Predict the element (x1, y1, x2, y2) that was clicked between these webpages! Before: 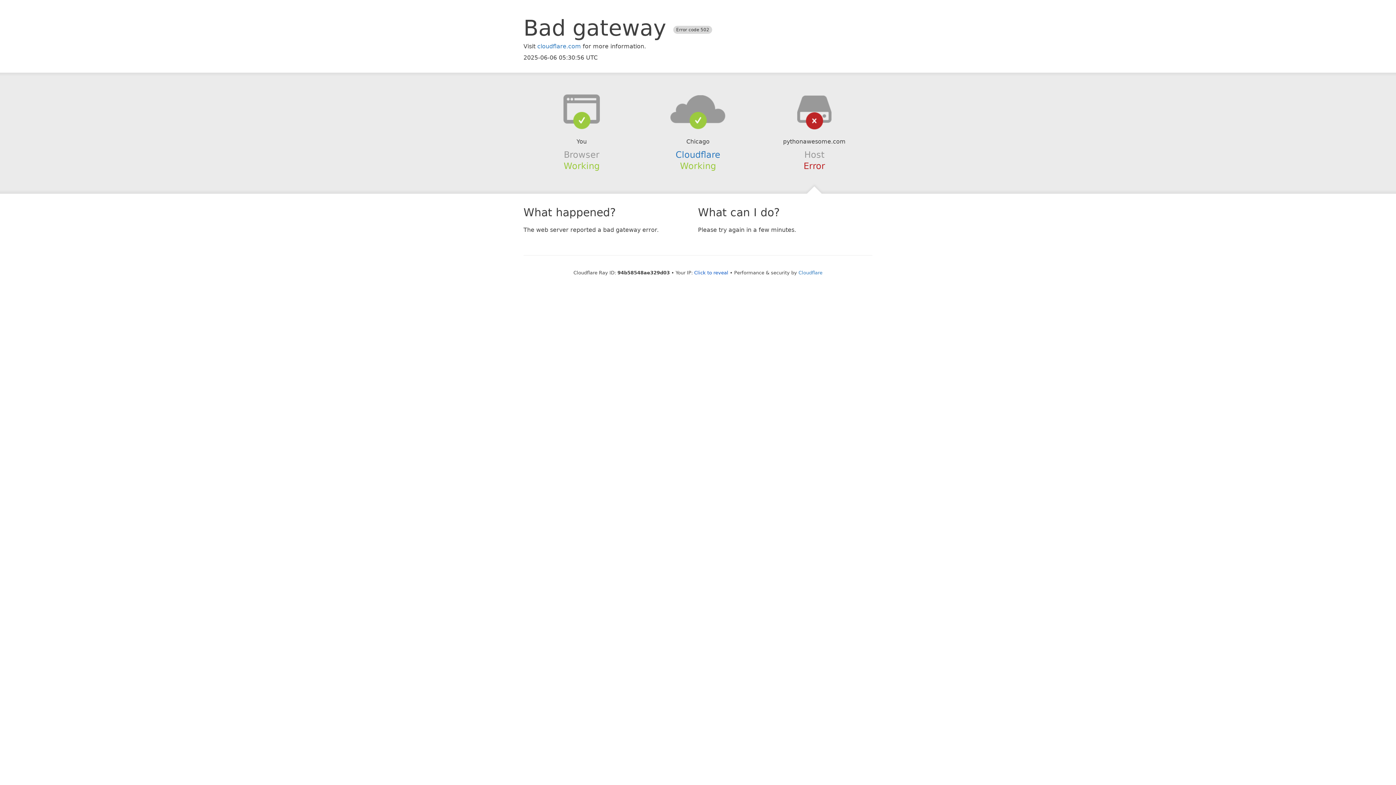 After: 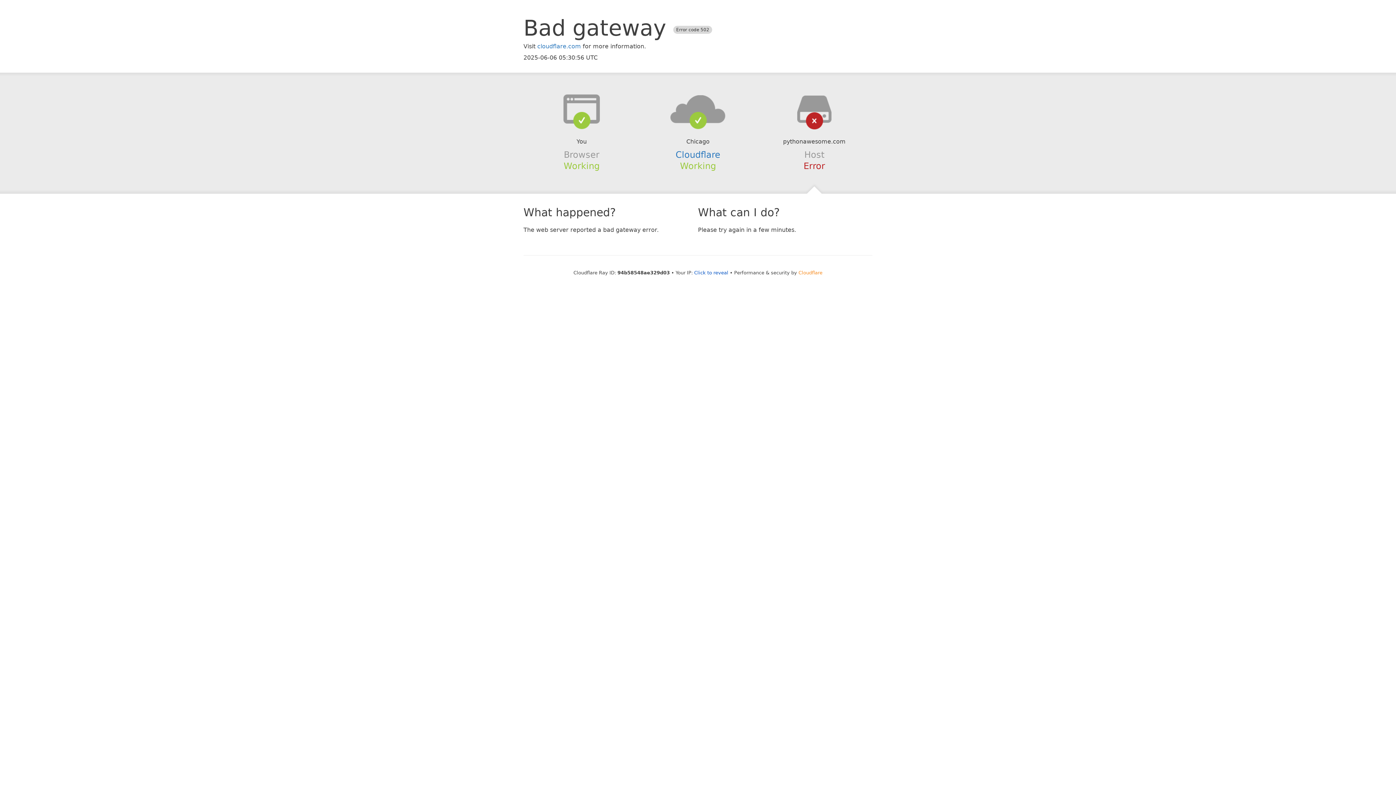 Action: bbox: (798, 270, 822, 275) label: Cloudflare